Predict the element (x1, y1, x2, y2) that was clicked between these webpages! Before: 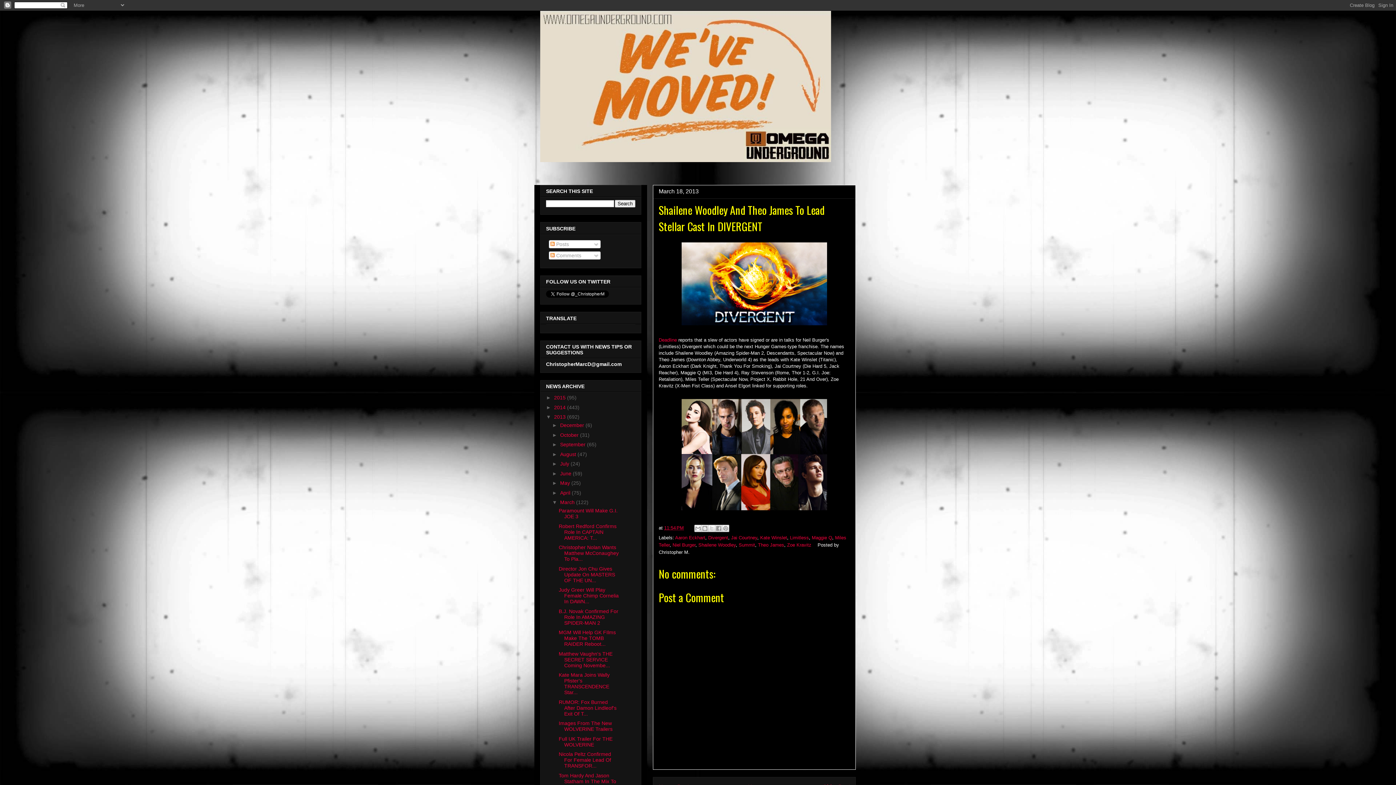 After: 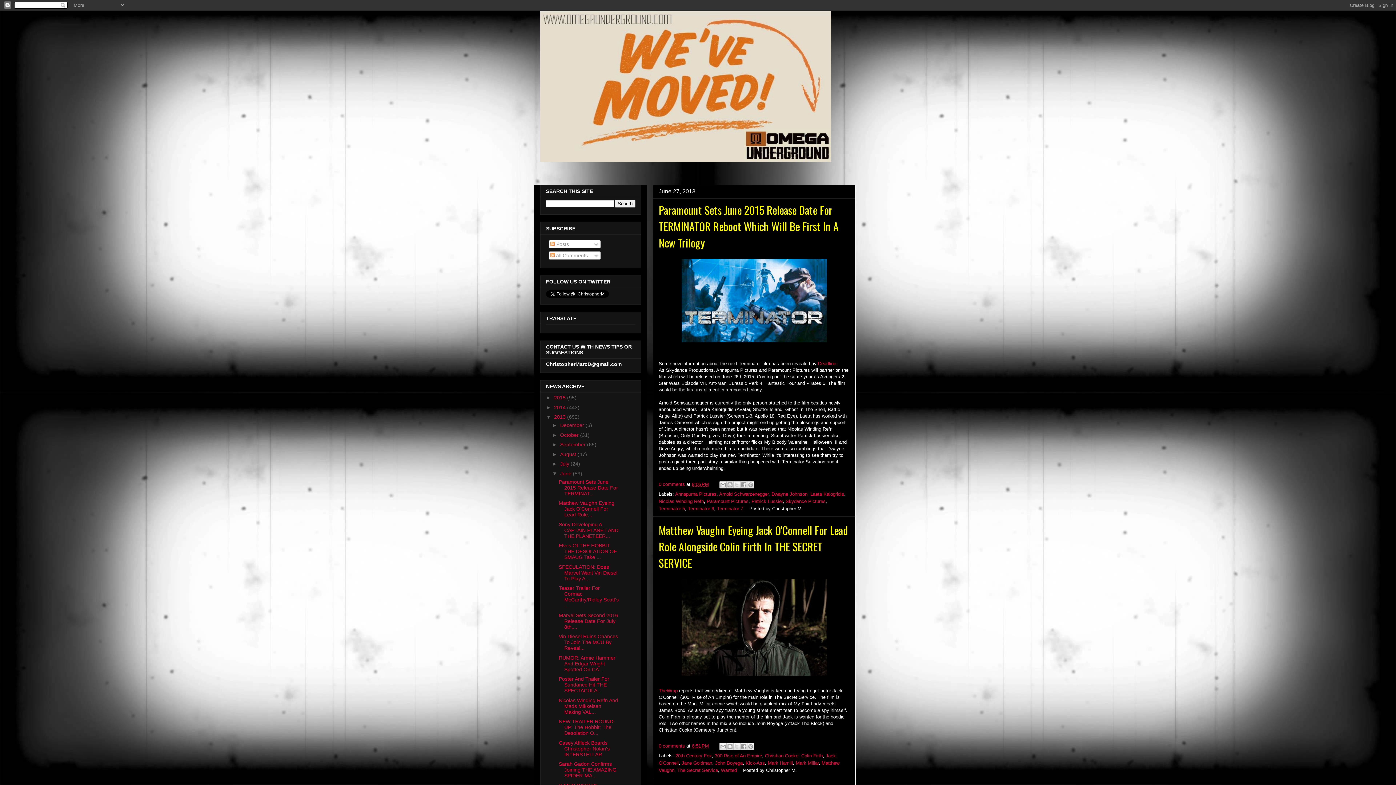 Action: bbox: (560, 470, 573, 476) label: June 